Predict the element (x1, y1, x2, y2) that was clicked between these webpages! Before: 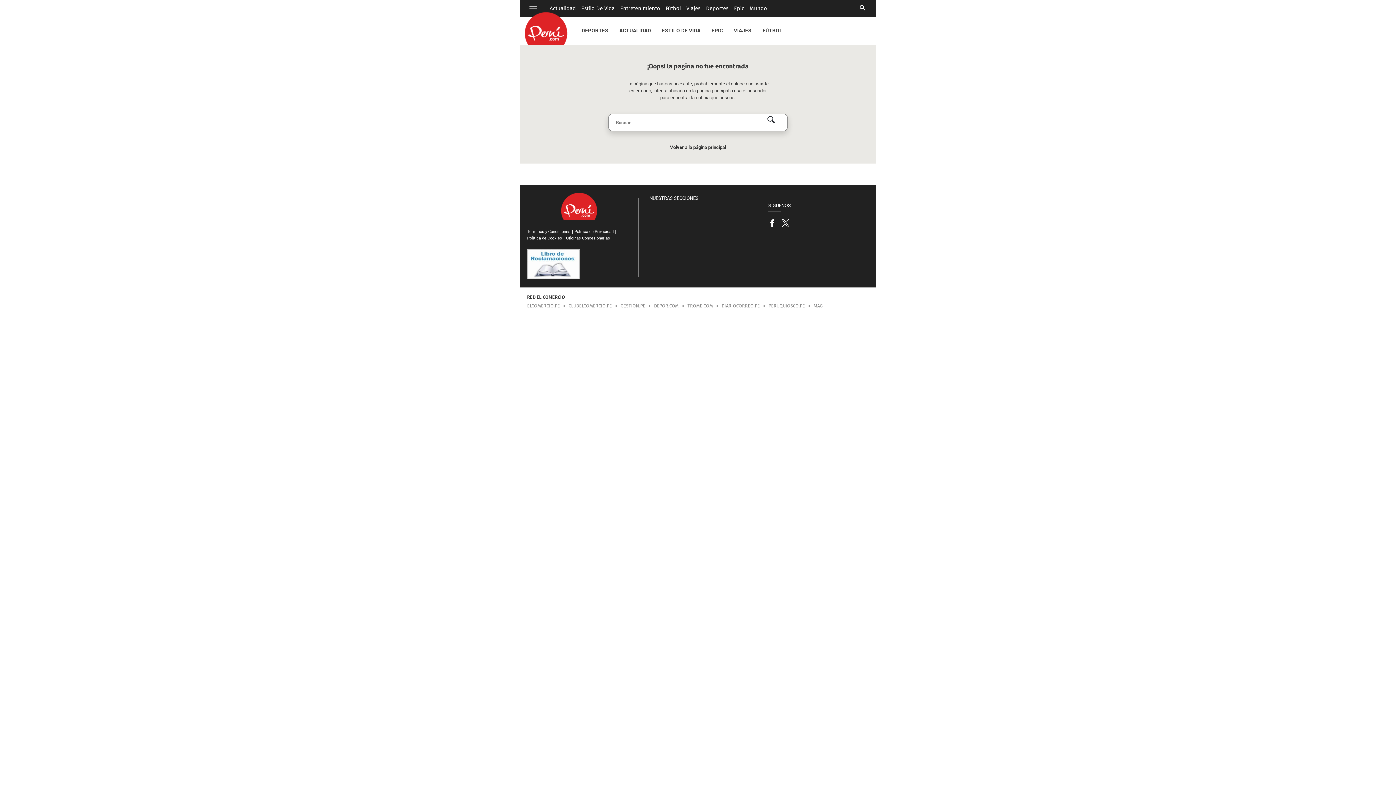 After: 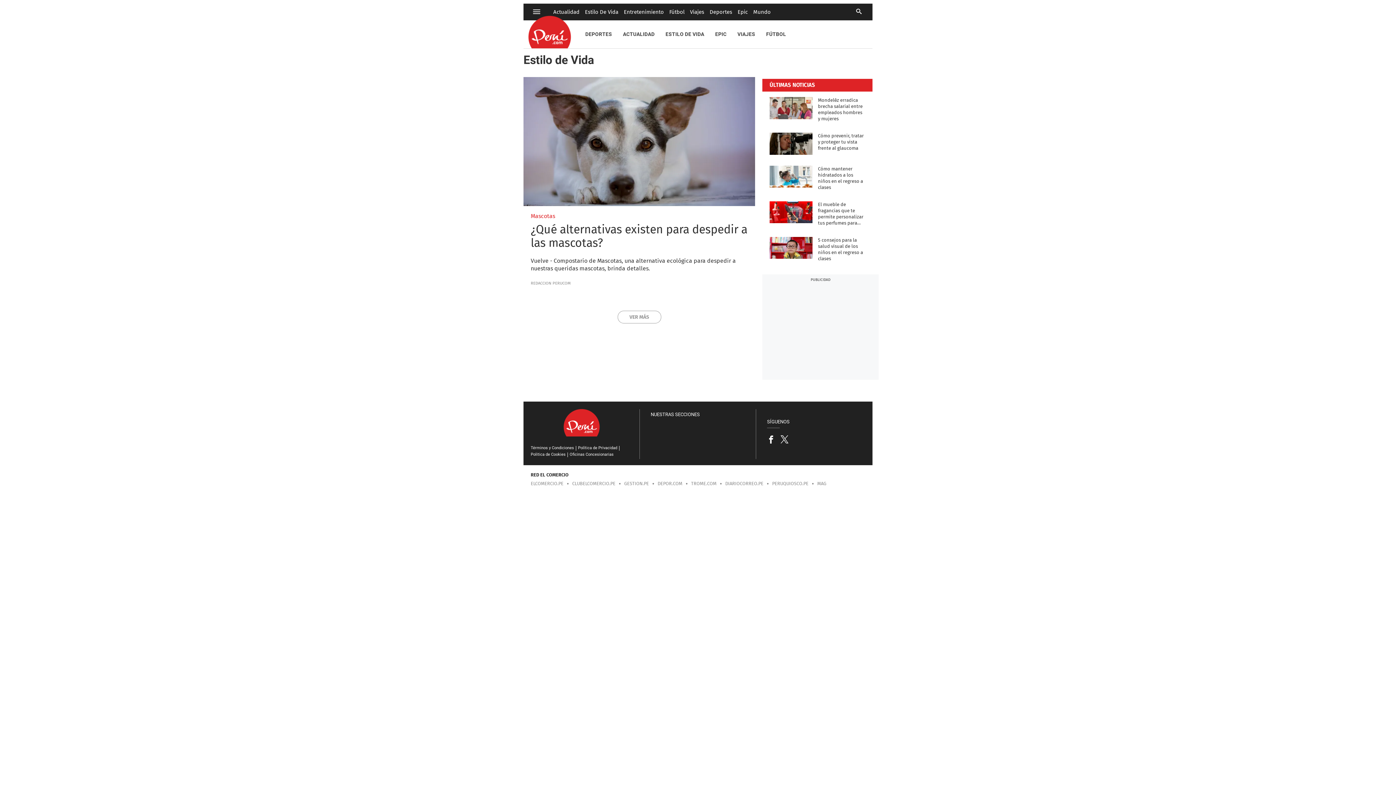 Action: bbox: (581, 1, 614, 15) label: Estilo De Vida